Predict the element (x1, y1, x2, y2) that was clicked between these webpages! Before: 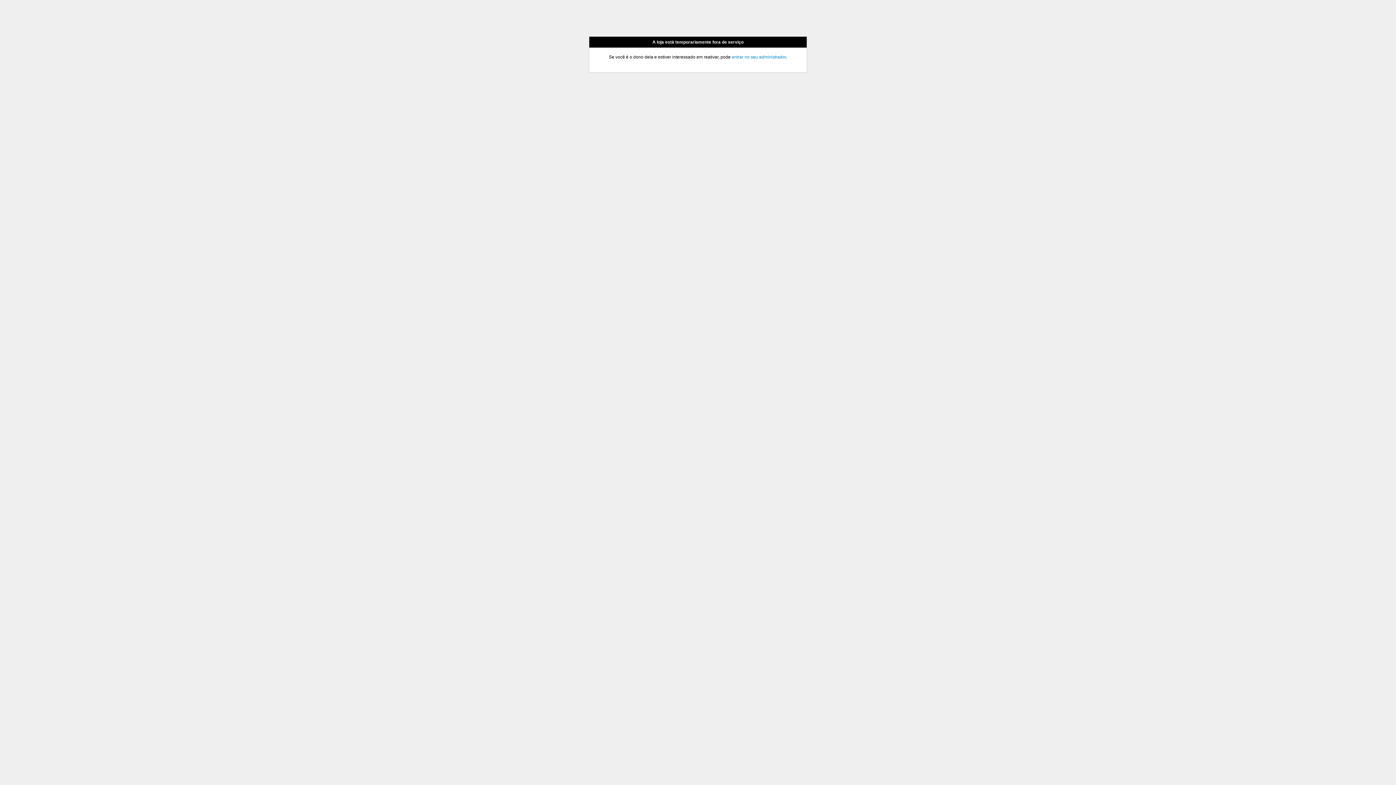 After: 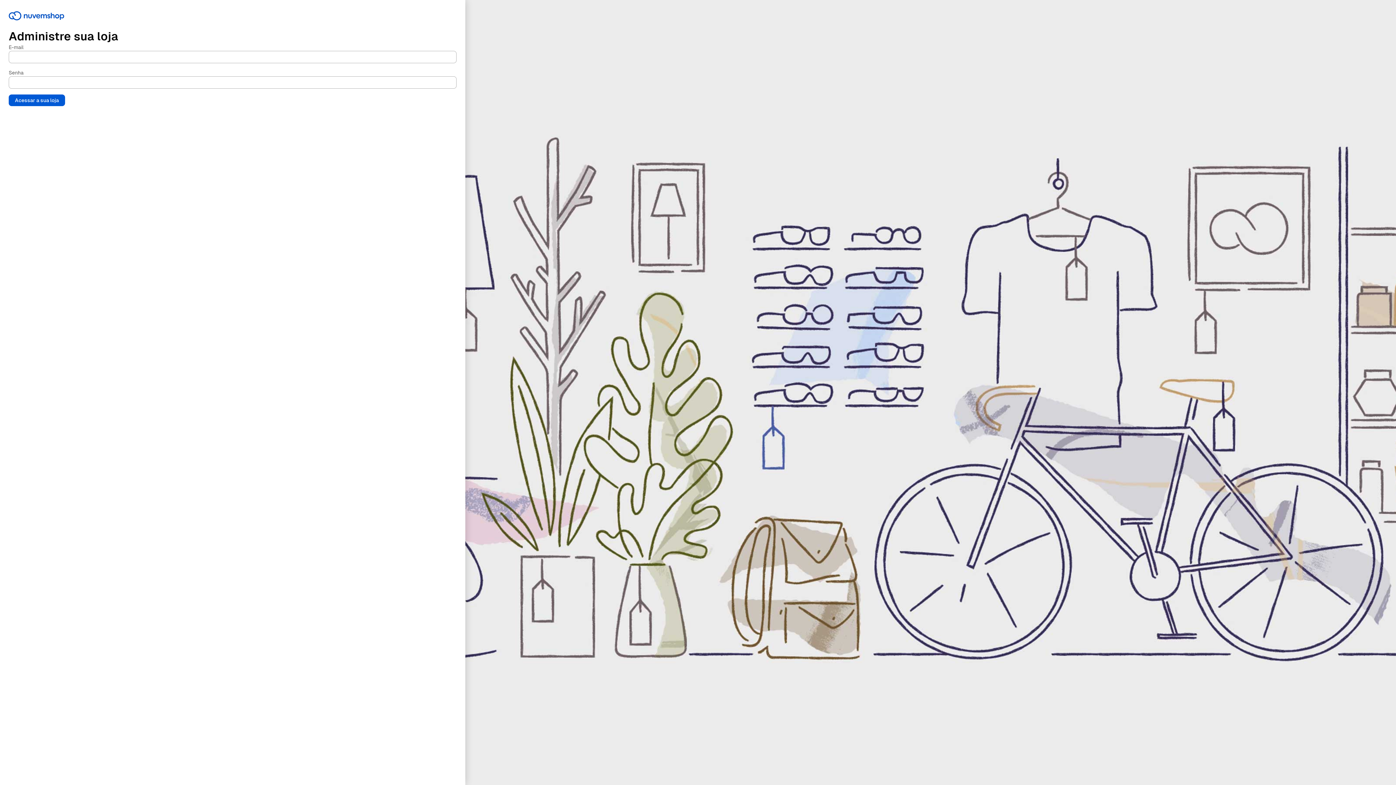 Action: bbox: (732, 54, 786, 59) label: entrar no seu administrador